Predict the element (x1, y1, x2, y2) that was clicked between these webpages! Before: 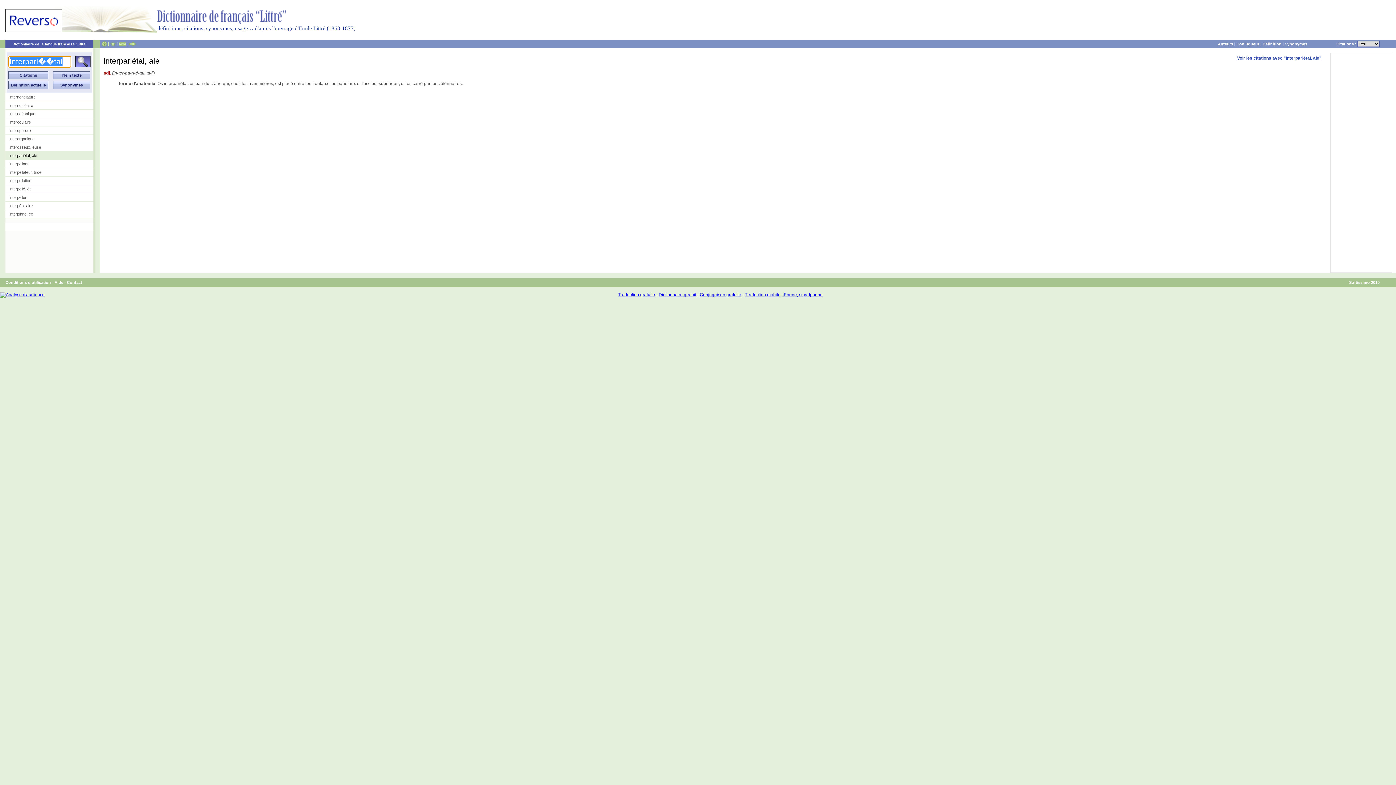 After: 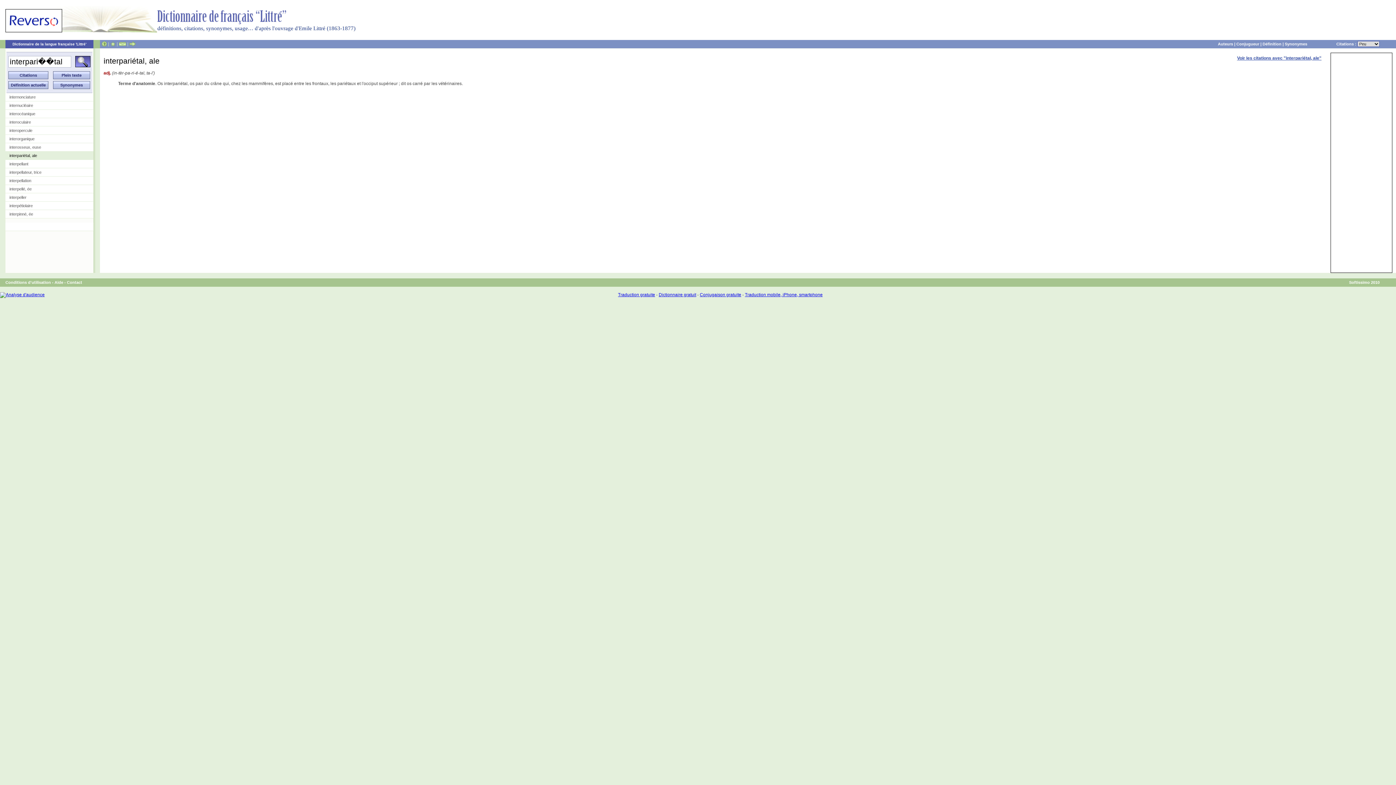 Action: bbox: (110, 41, 115, 46)